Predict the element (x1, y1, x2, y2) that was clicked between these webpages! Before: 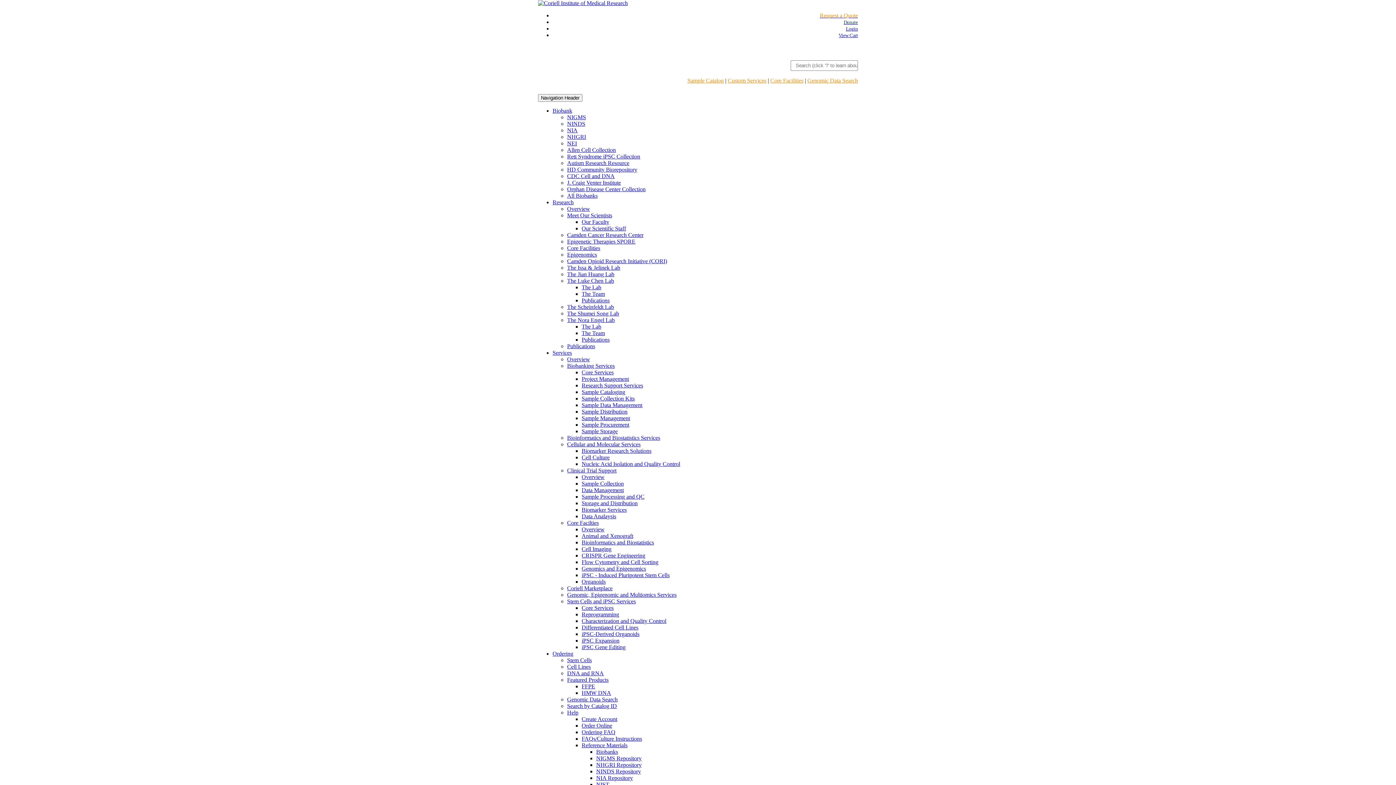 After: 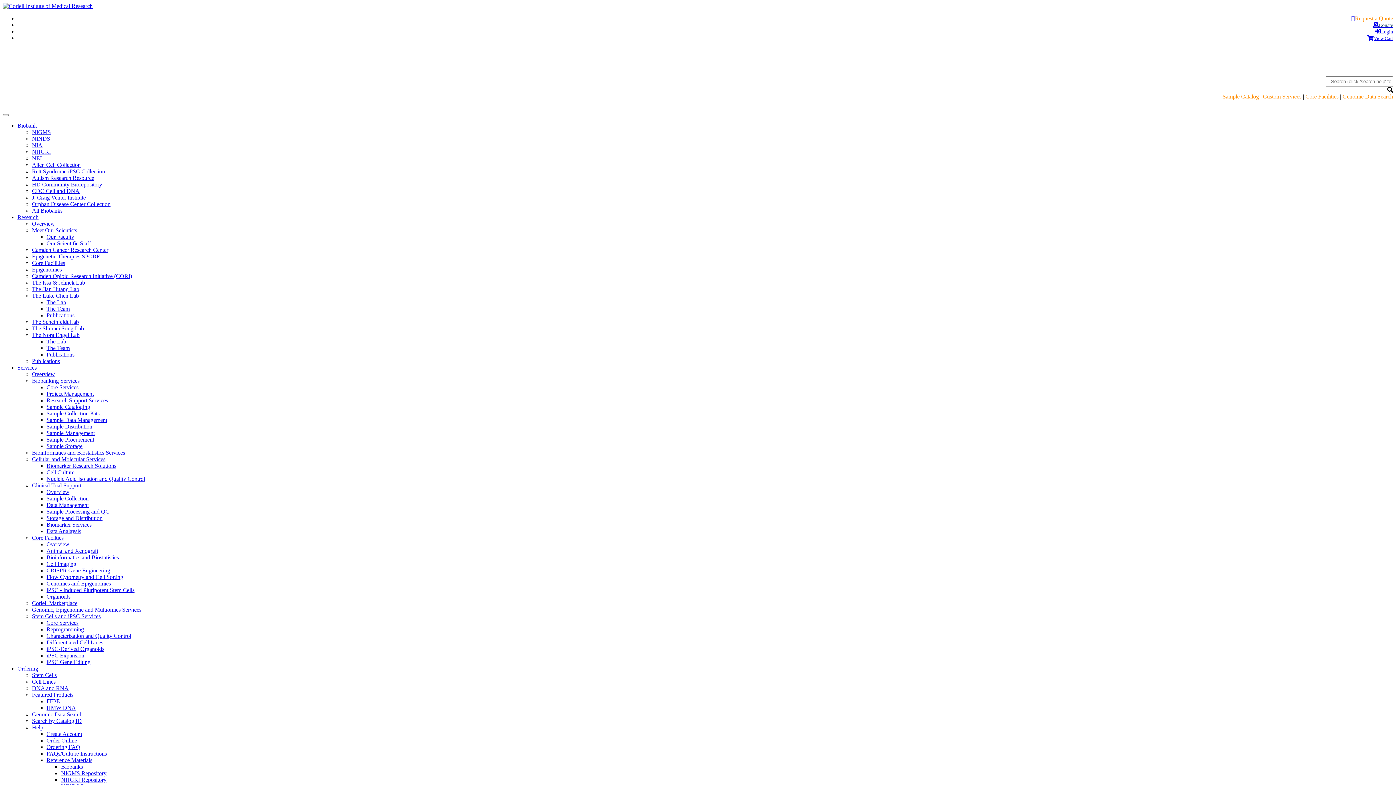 Action: bbox: (581, 546, 611, 552) label: Cell Imaging